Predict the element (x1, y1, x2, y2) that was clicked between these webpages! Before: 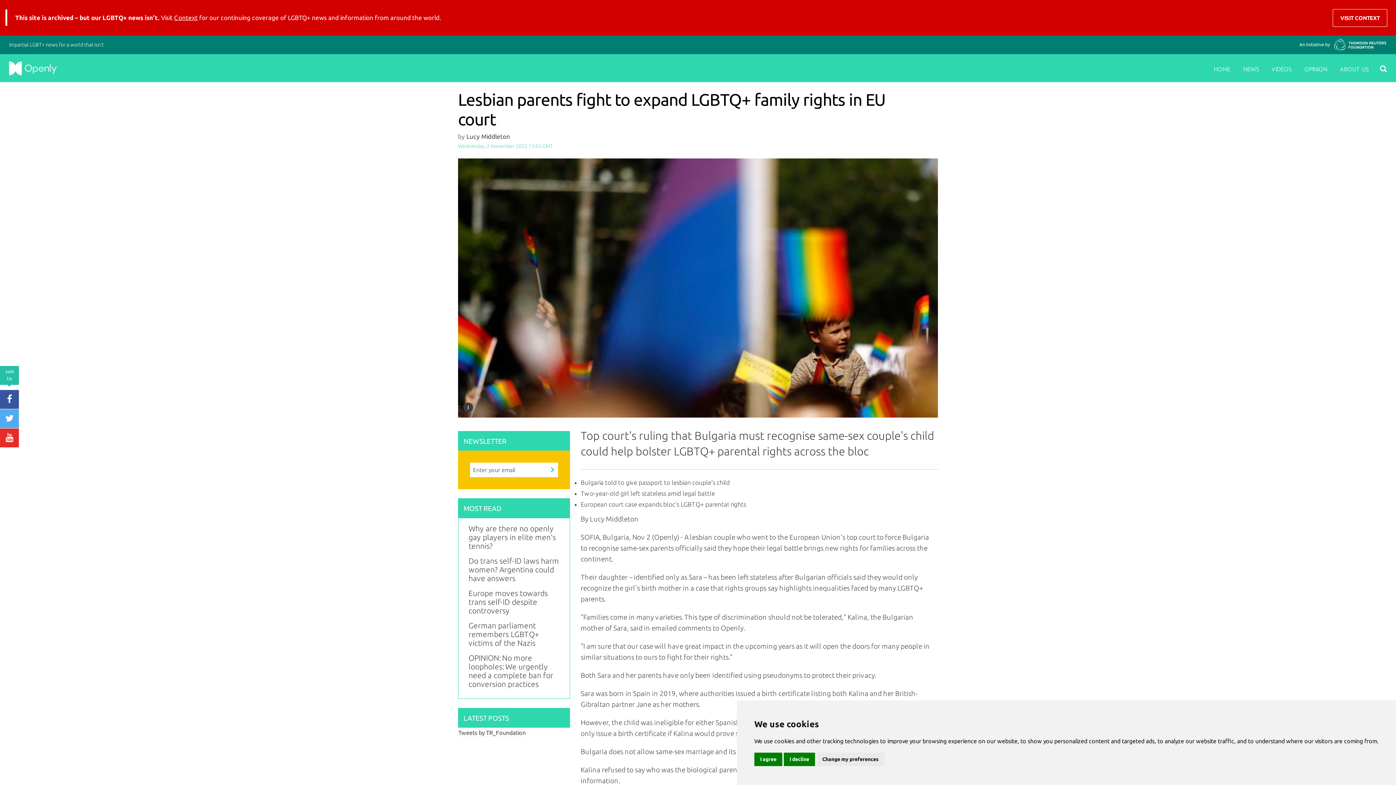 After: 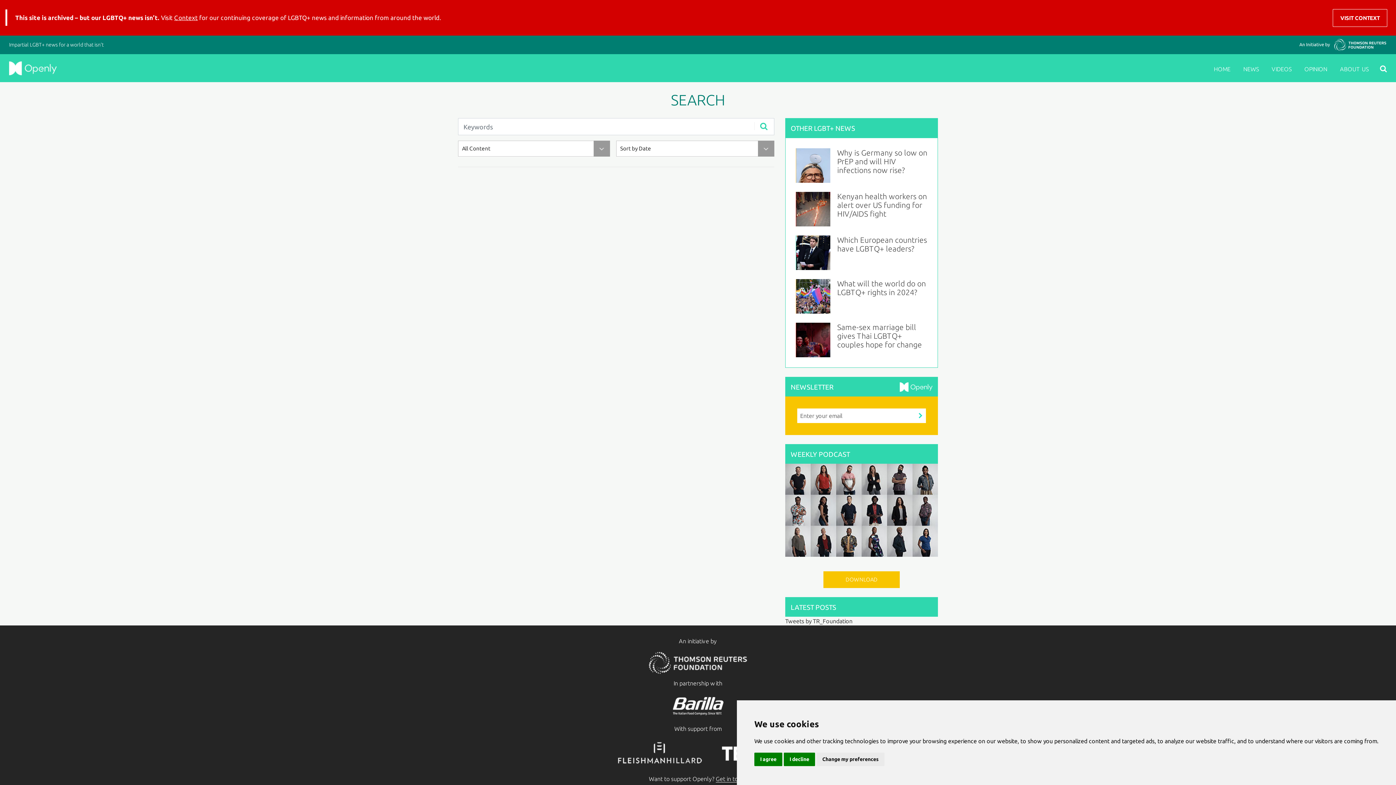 Action: bbox: (1373, 61, 1392, 76)